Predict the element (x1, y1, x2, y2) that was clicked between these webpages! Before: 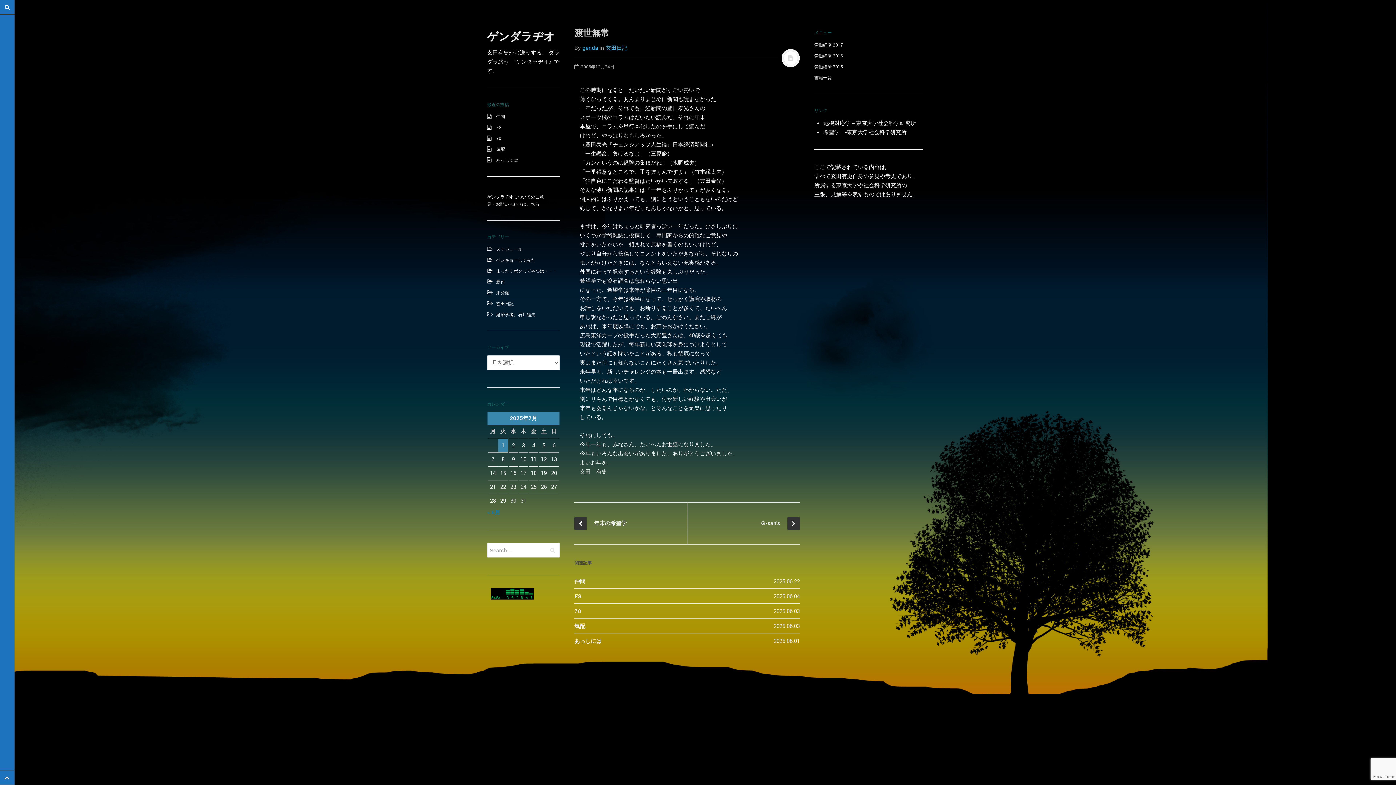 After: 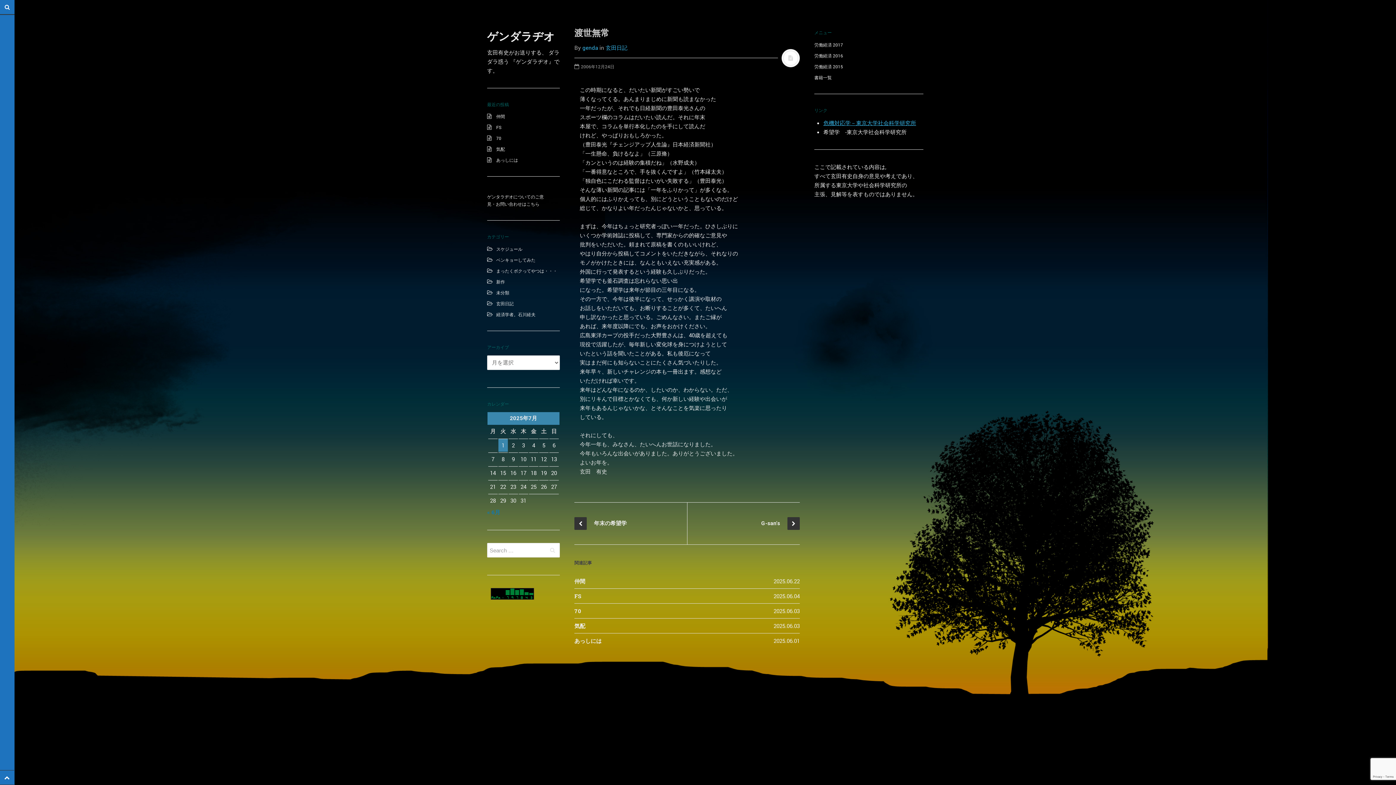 Action: label: 危機対応学－東京大学社会科学研究所 bbox: (823, 119, 916, 126)